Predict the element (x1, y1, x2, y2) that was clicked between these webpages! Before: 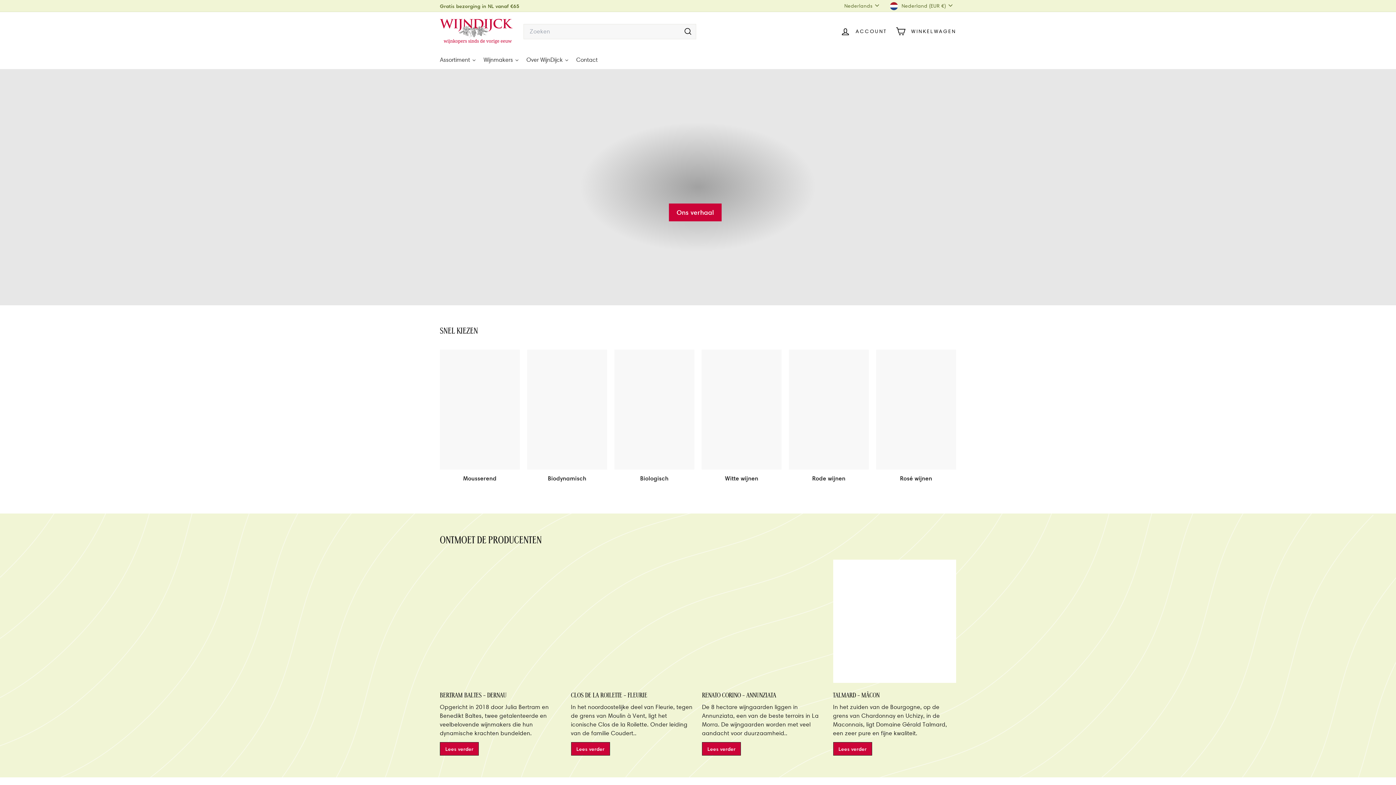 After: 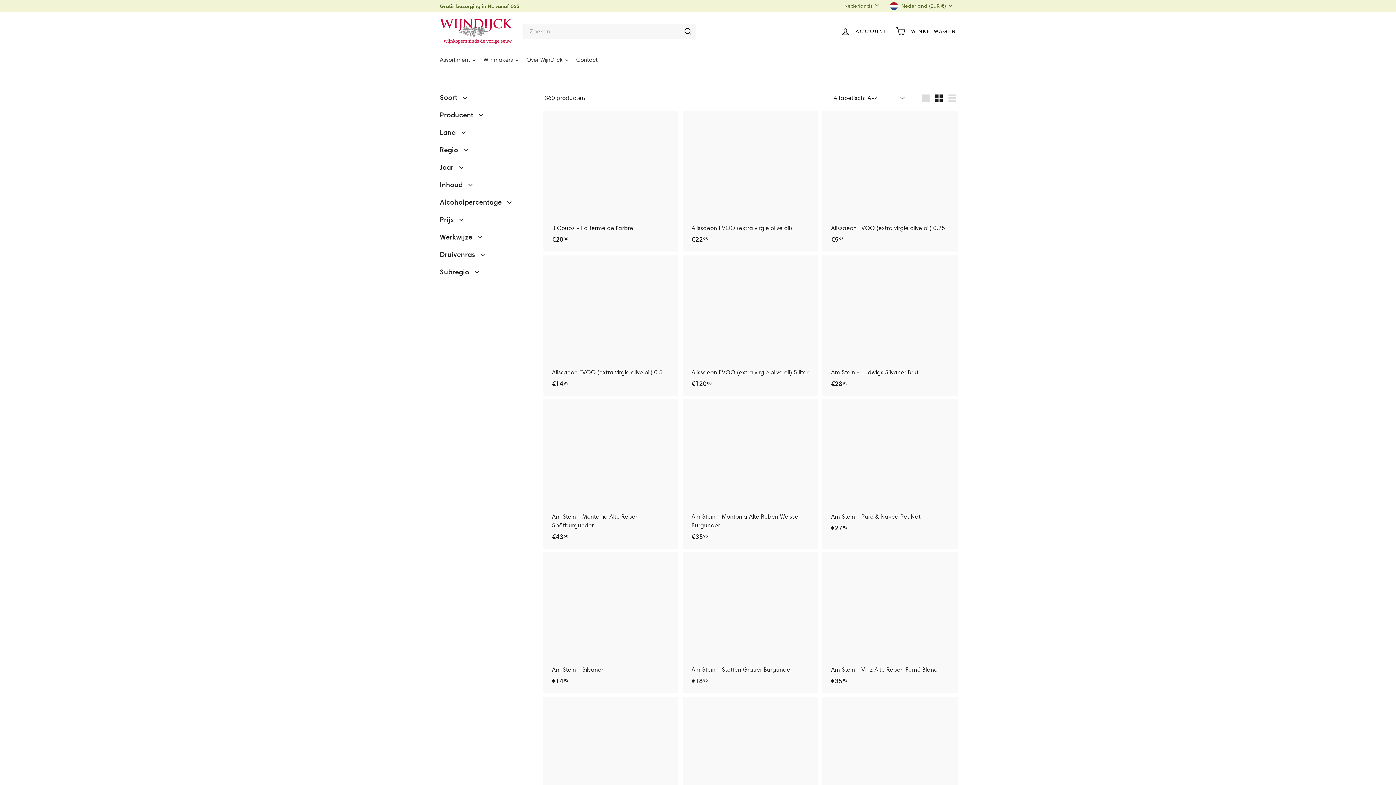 Action: label: Assortiment bbox: (436, 50, 480, 69)